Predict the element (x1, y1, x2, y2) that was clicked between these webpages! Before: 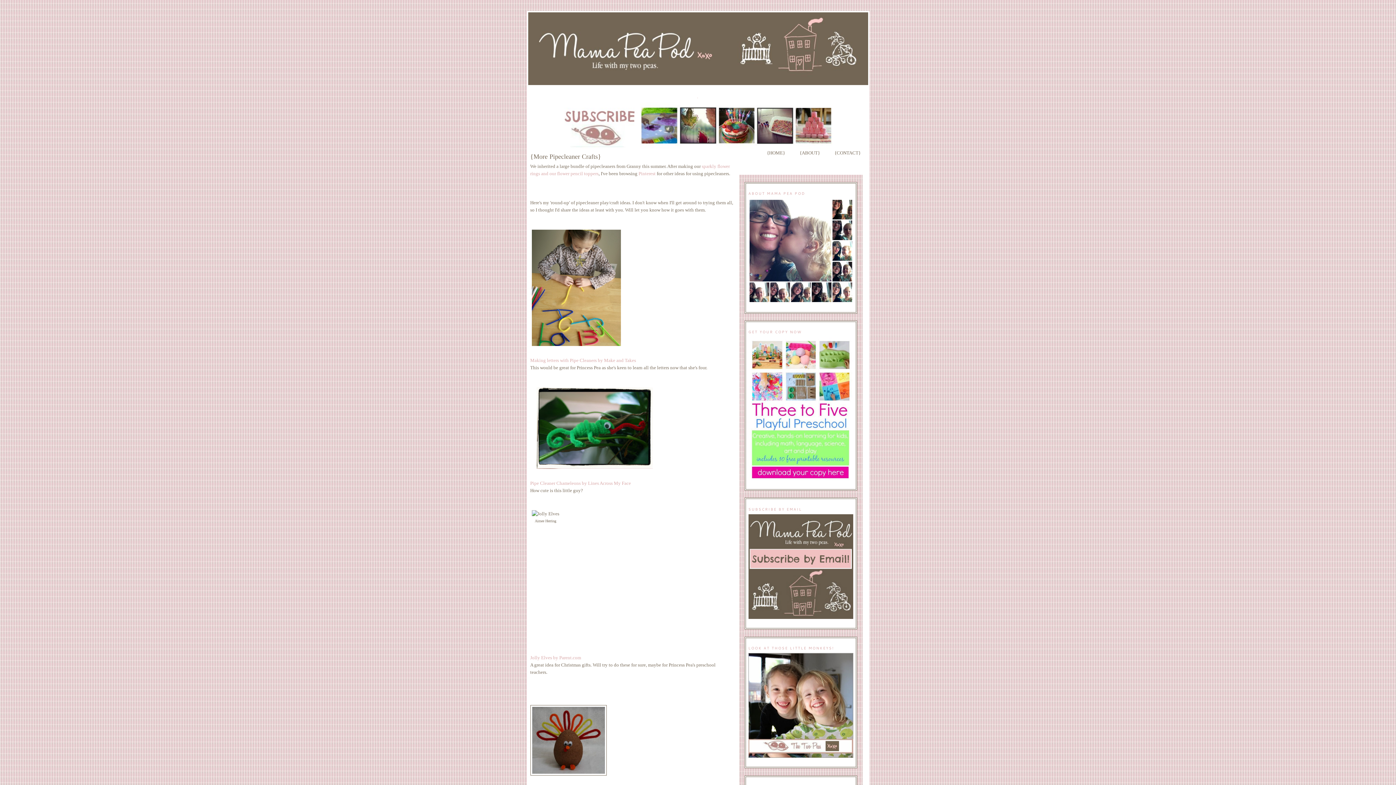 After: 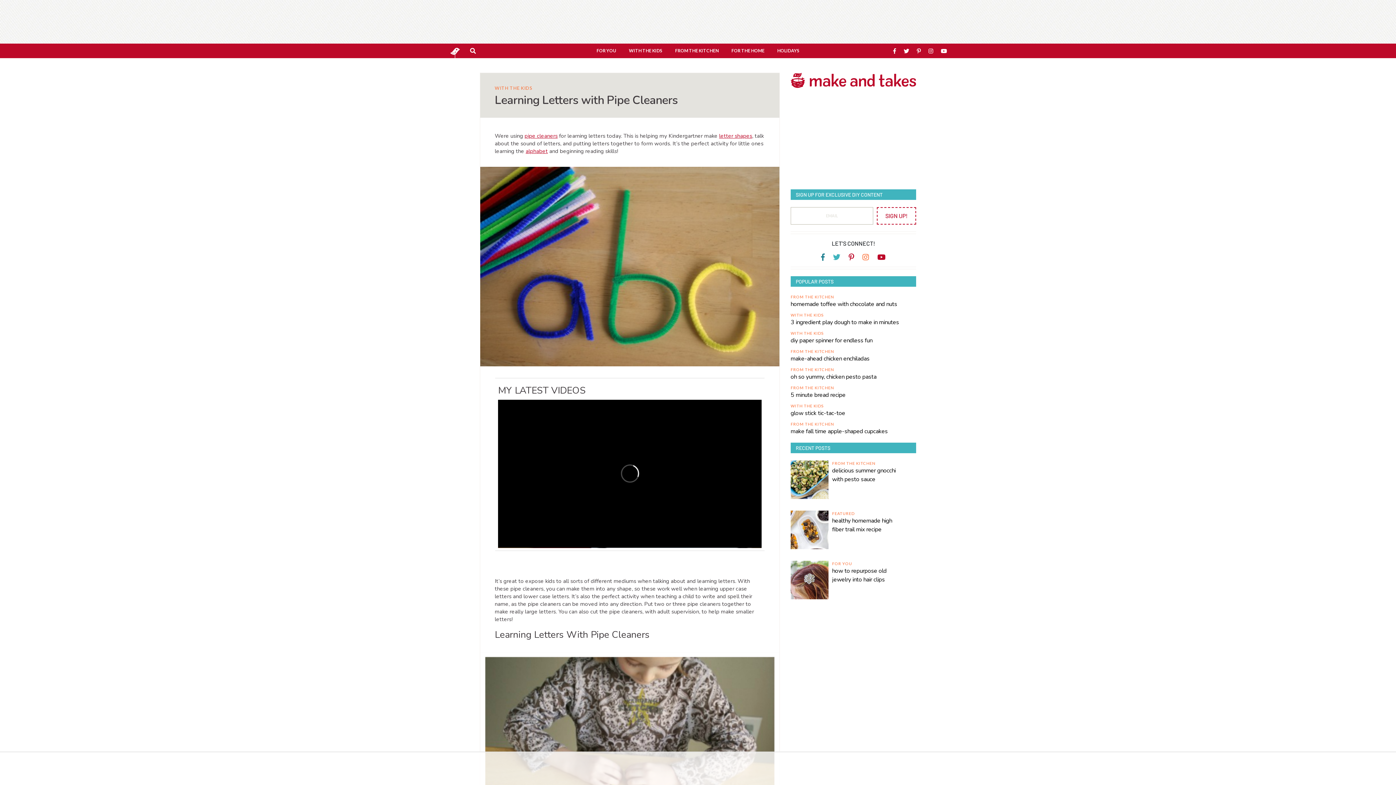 Action: bbox: (530, 357, 636, 363) label: Making letters with Pipe Cleaners by Make and Takes